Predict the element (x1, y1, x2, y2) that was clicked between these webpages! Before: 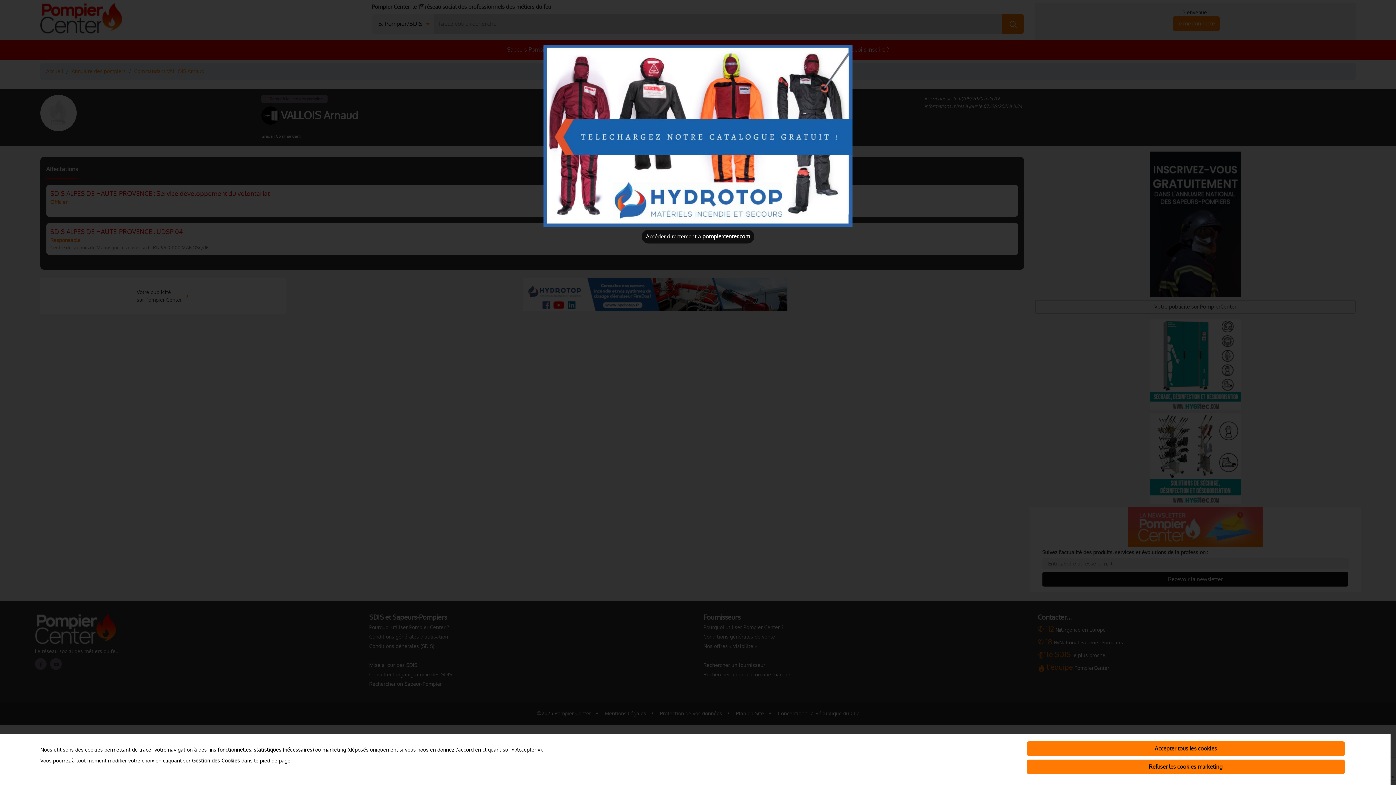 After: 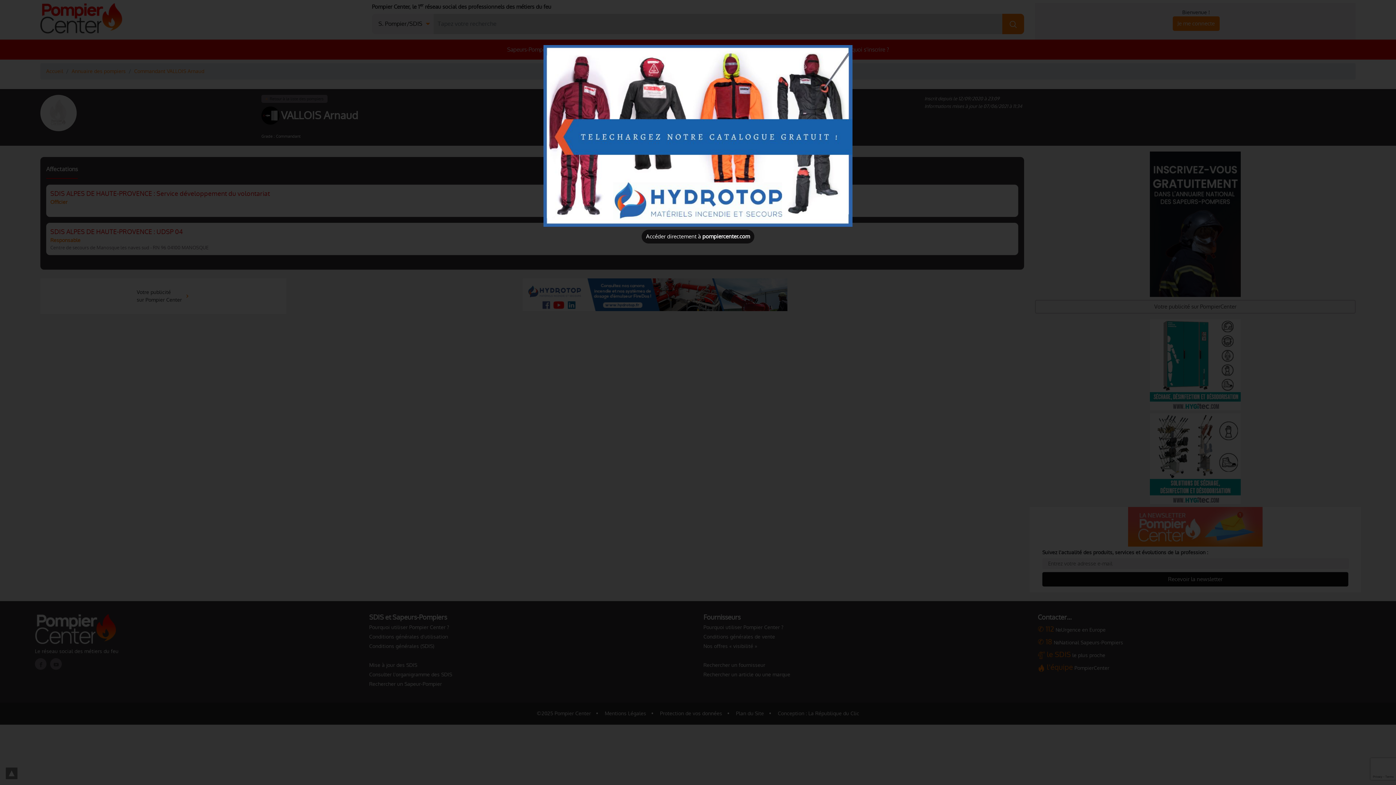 Action: bbox: (1027, 760, 1345, 774) label: Refuser les cookies marketing